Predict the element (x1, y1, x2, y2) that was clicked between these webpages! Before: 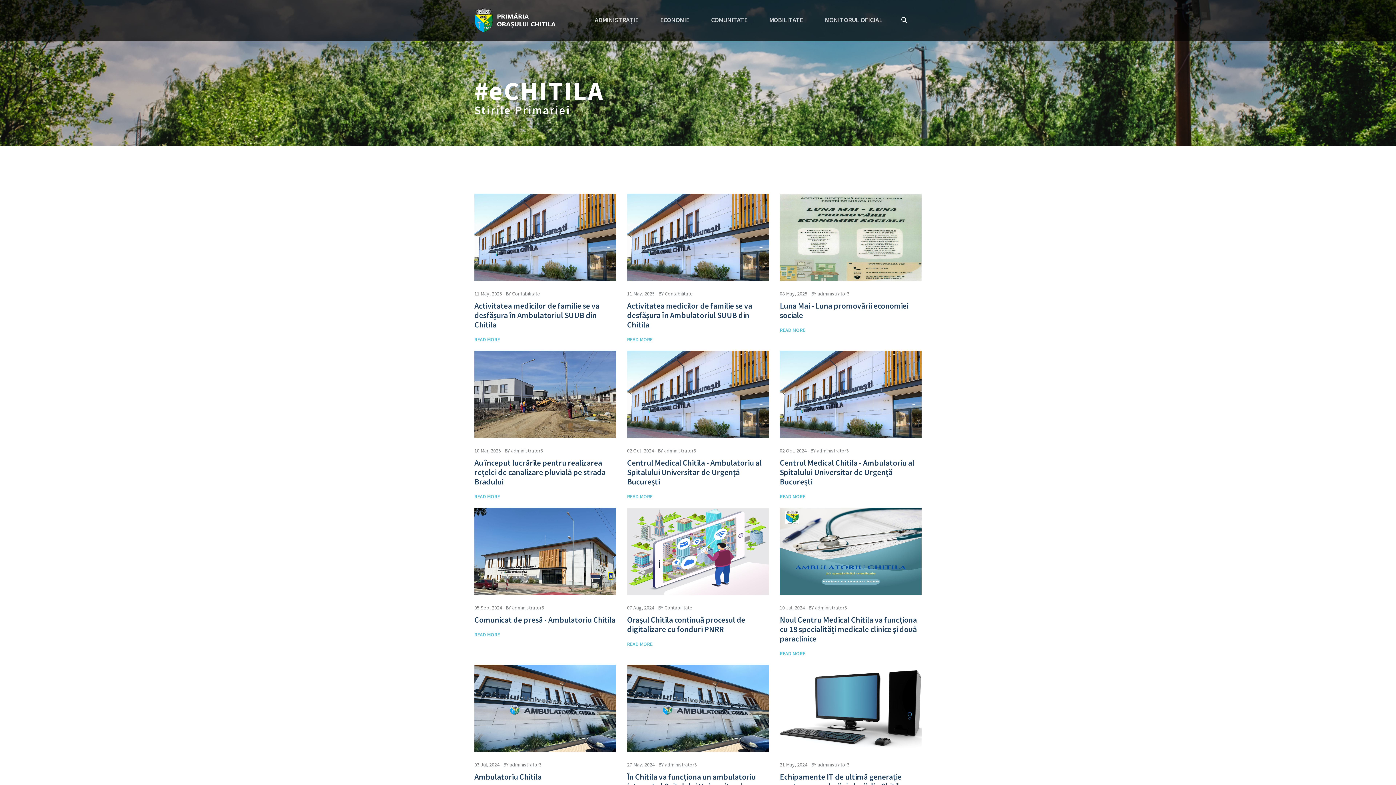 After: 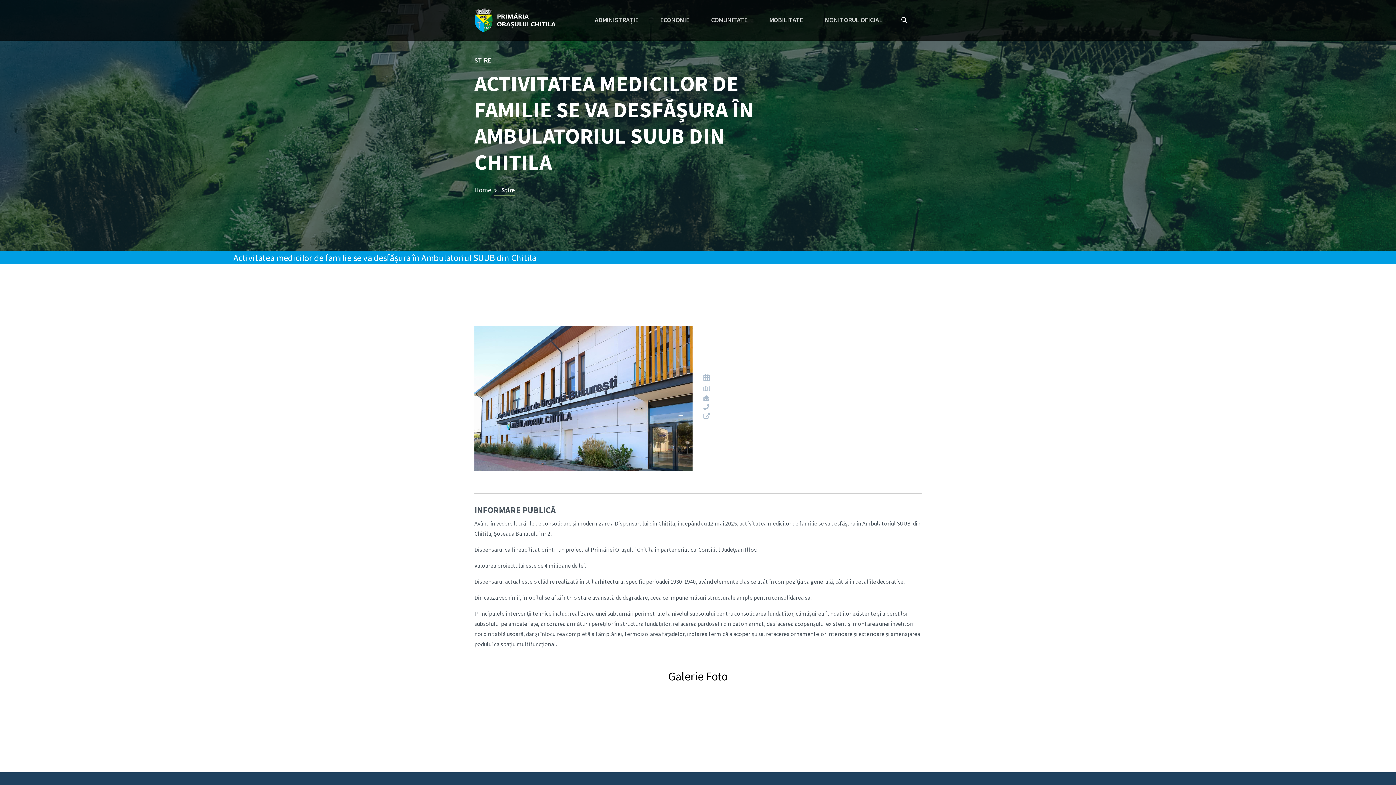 Action: label: Activitatea medicilor de familie se va desfășura în Ambulatoriul SUUB din Chitila bbox: (482, 301, 624, 329)